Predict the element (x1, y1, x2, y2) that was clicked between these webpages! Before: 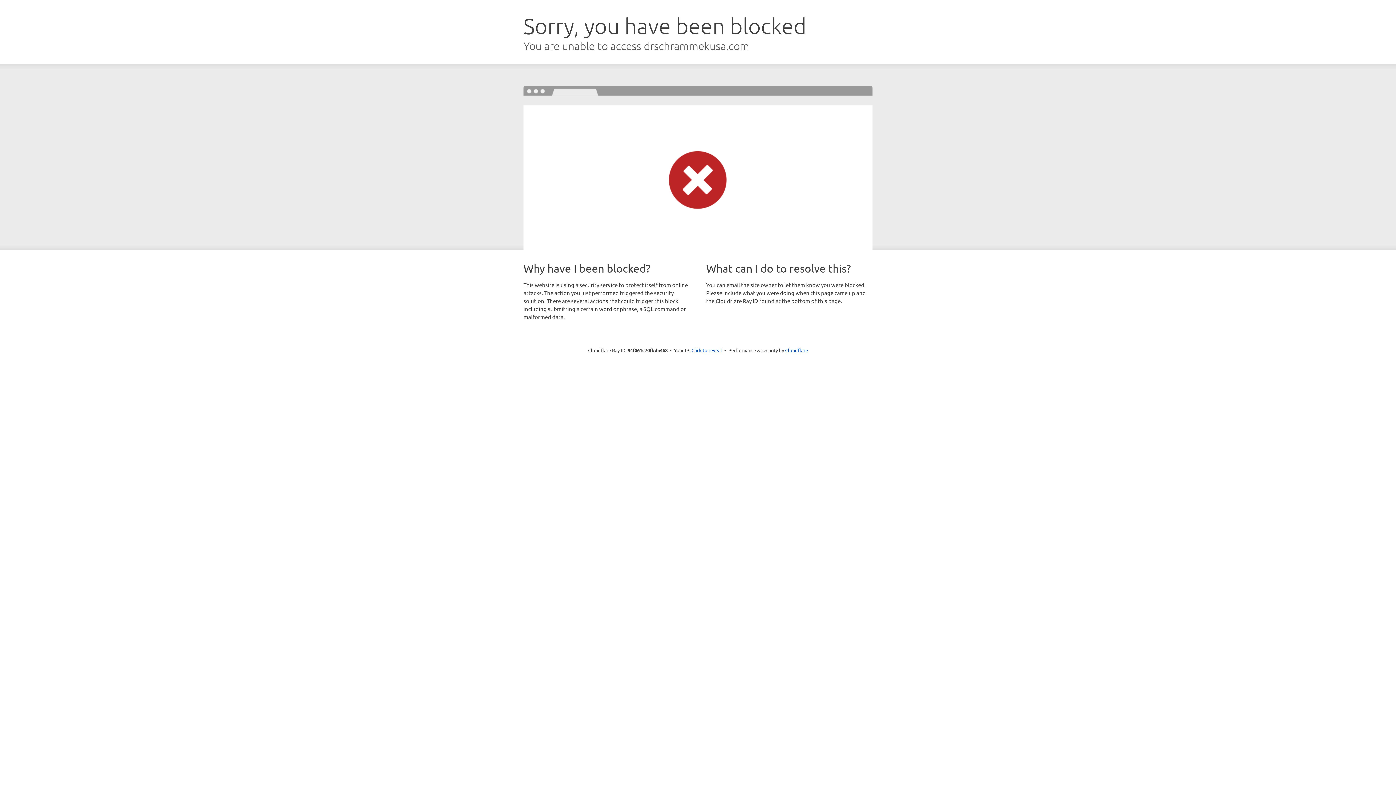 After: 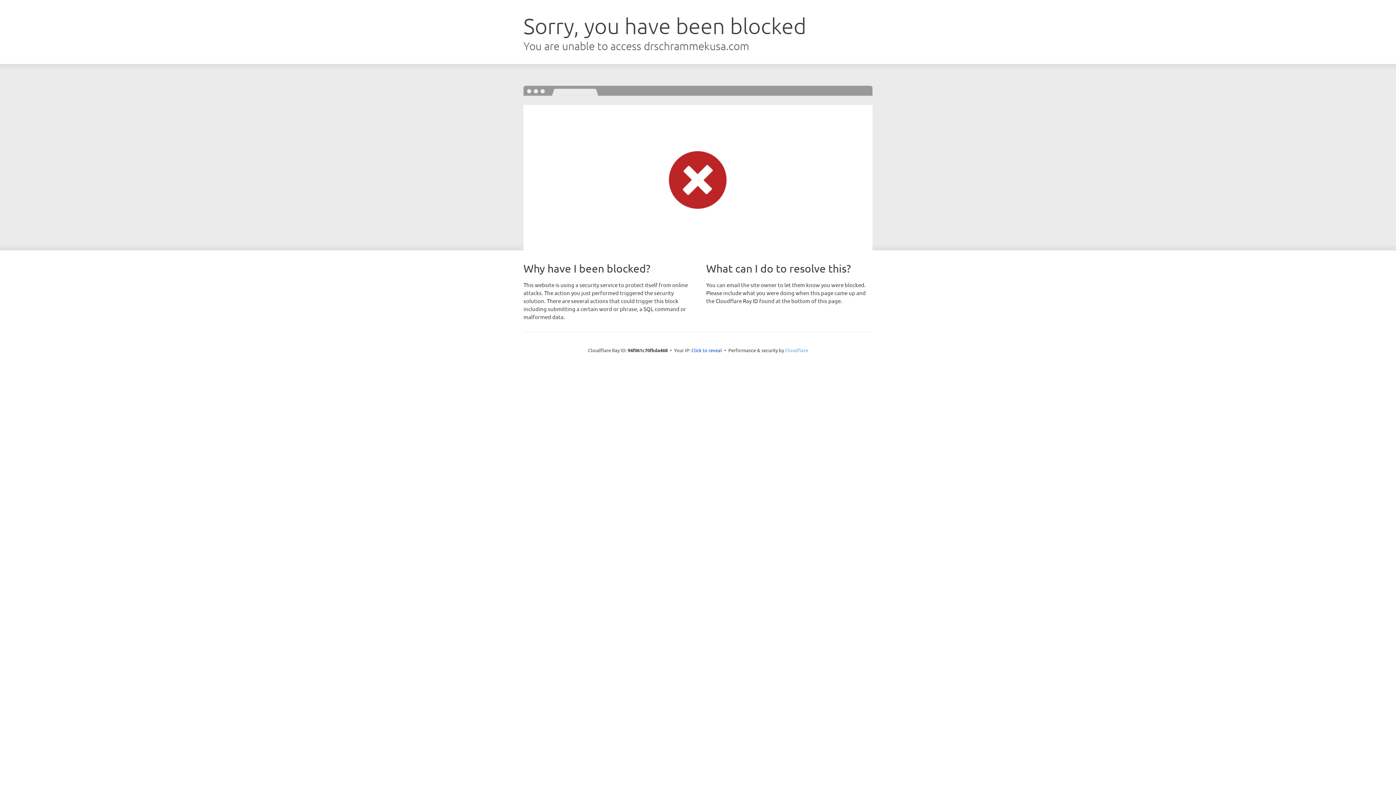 Action: bbox: (785, 347, 808, 353) label: Cloudflare